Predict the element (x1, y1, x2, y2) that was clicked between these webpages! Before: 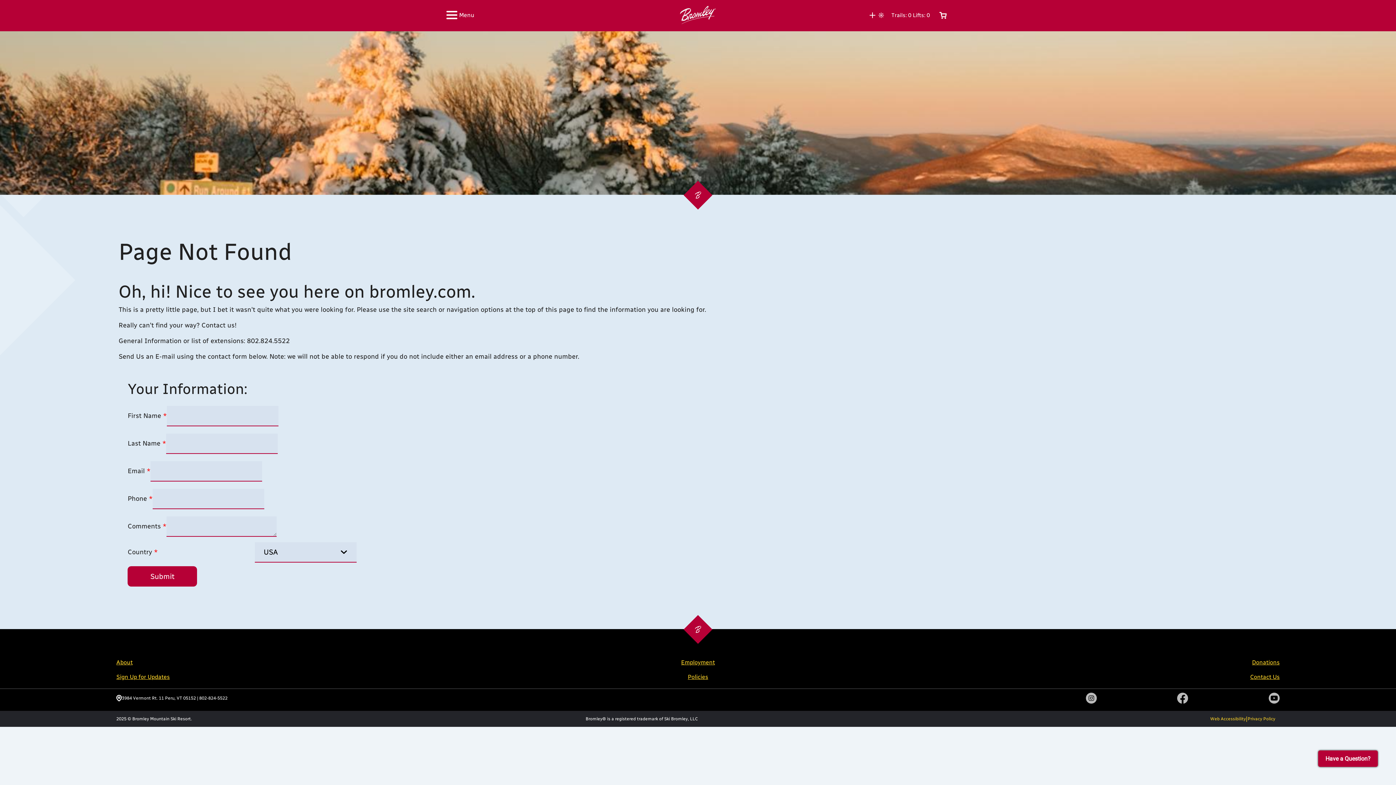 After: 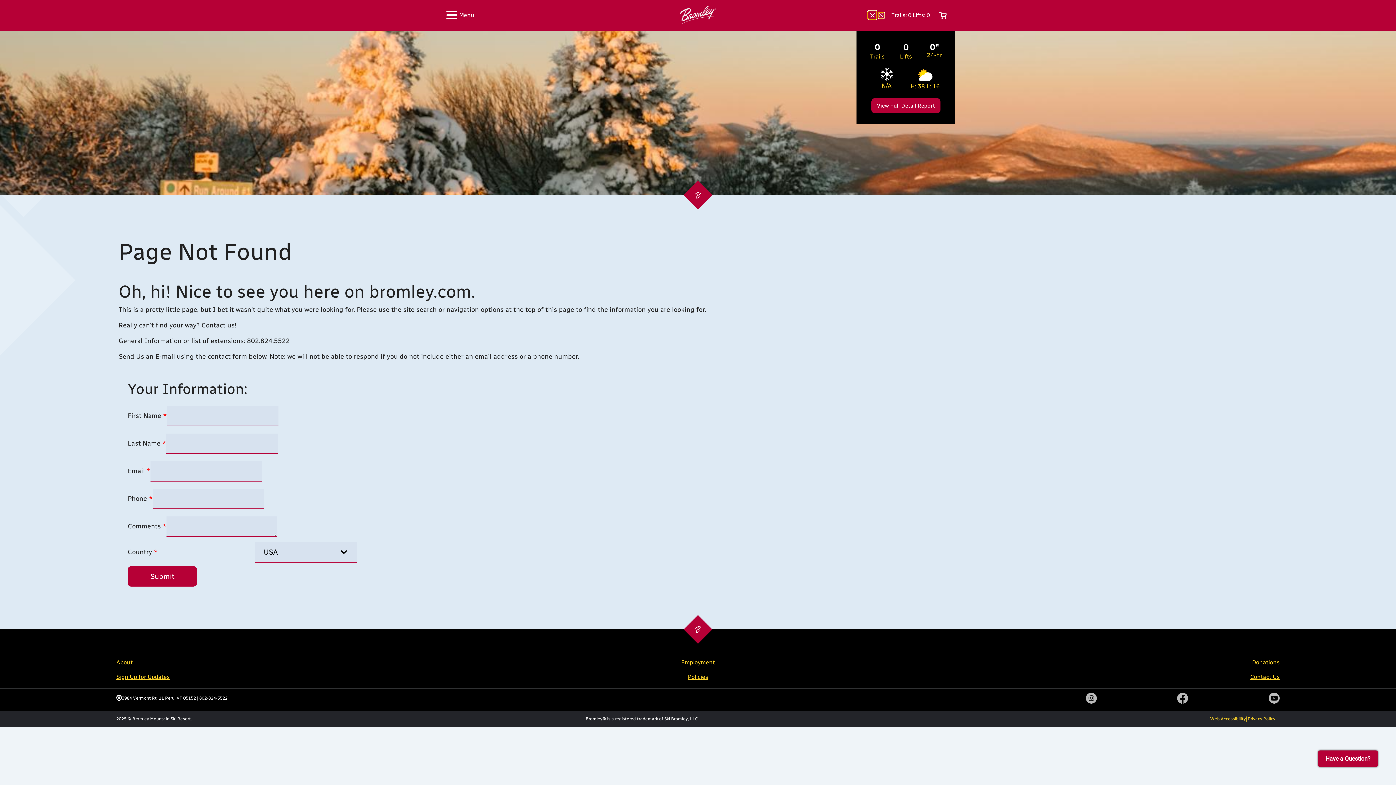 Action: bbox: (867, 11, 873, 18)